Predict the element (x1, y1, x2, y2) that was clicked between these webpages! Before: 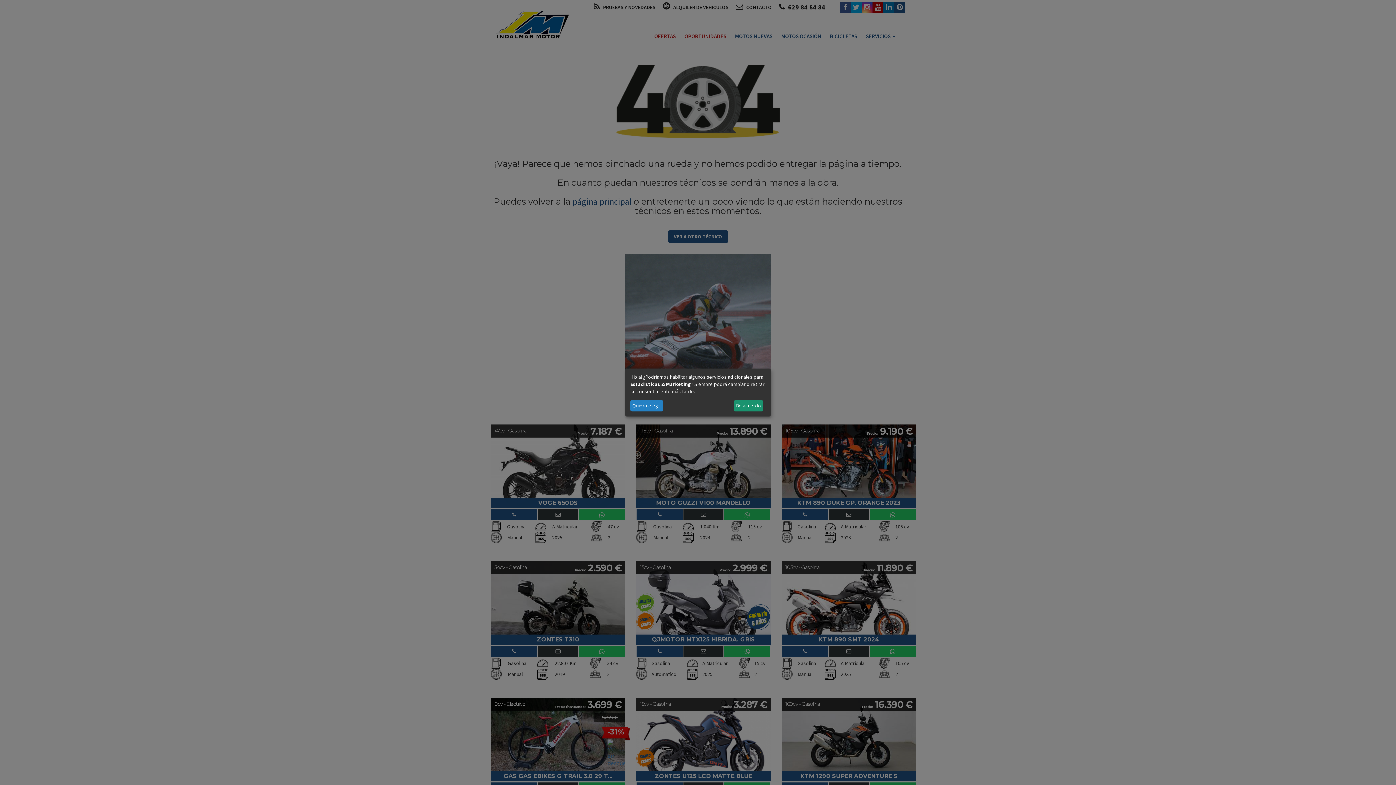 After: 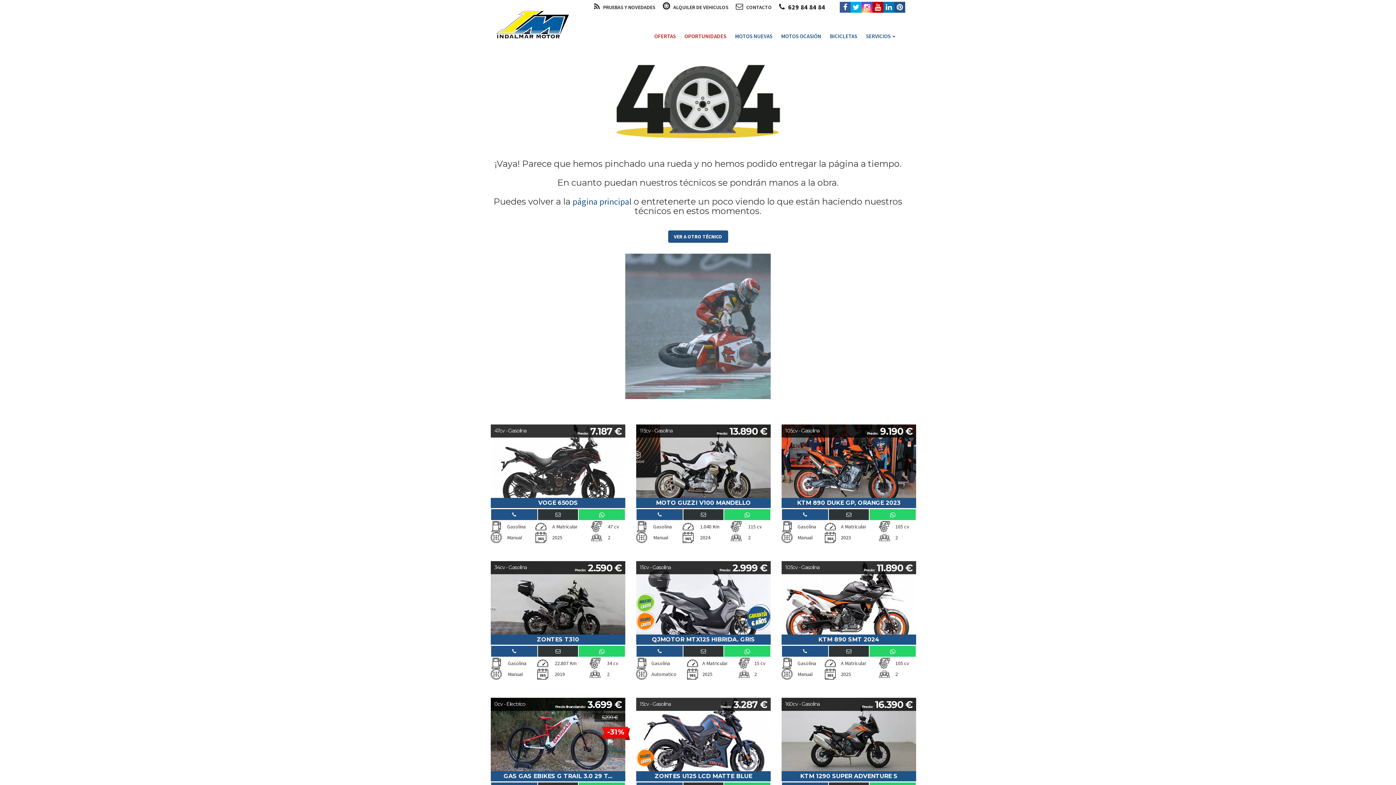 Action: bbox: (734, 400, 763, 411) label: De acuerdo